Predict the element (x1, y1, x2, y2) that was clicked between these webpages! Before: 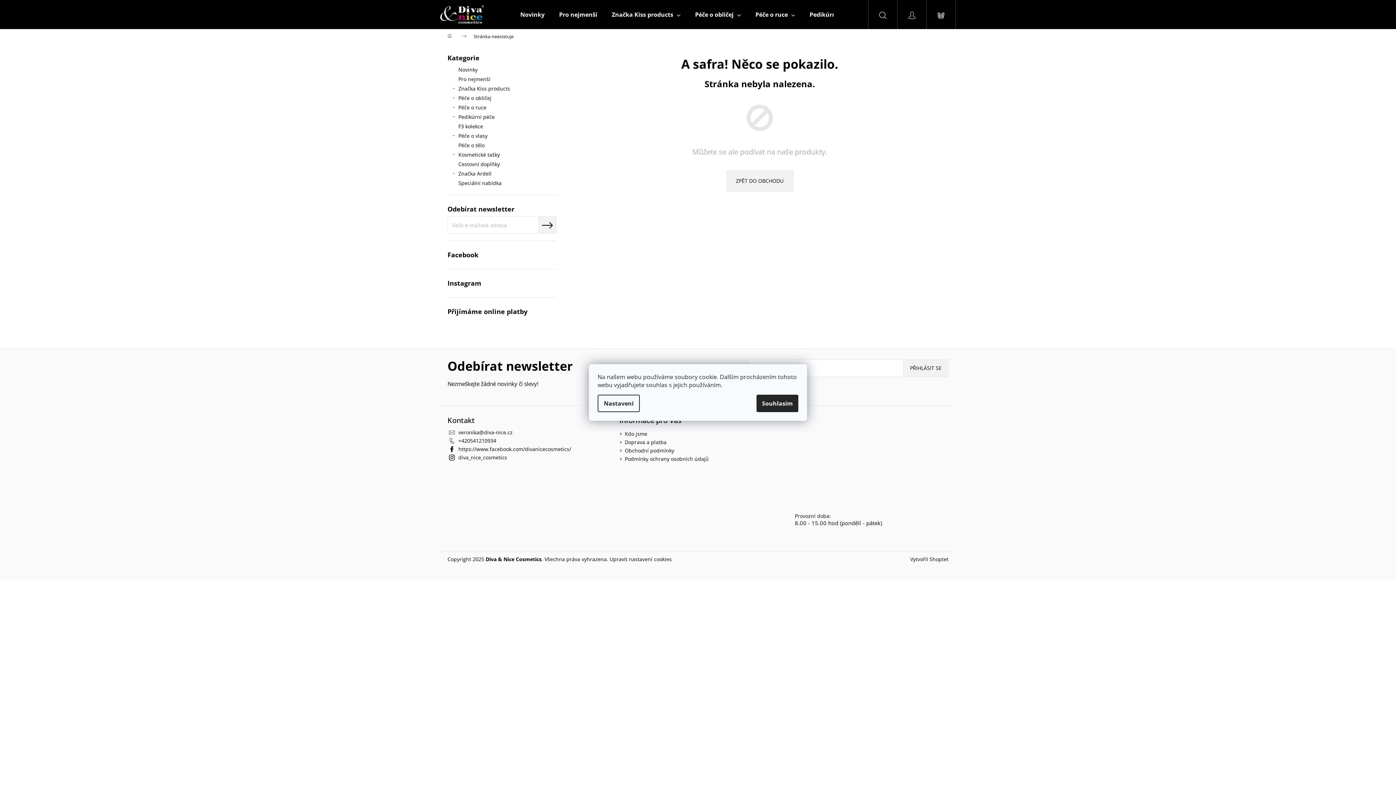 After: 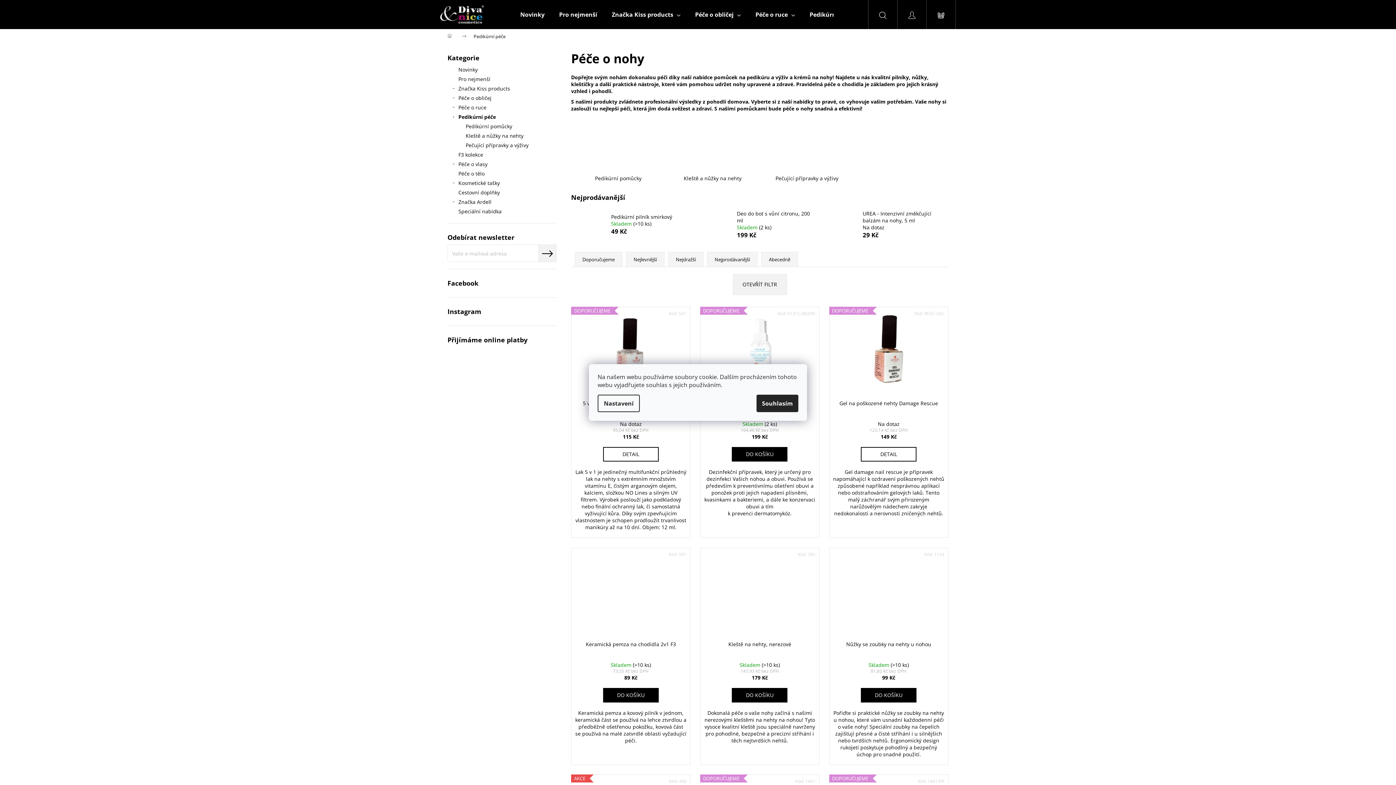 Action: label: Pedikúrní péče
  bbox: (447, 112, 556, 121)